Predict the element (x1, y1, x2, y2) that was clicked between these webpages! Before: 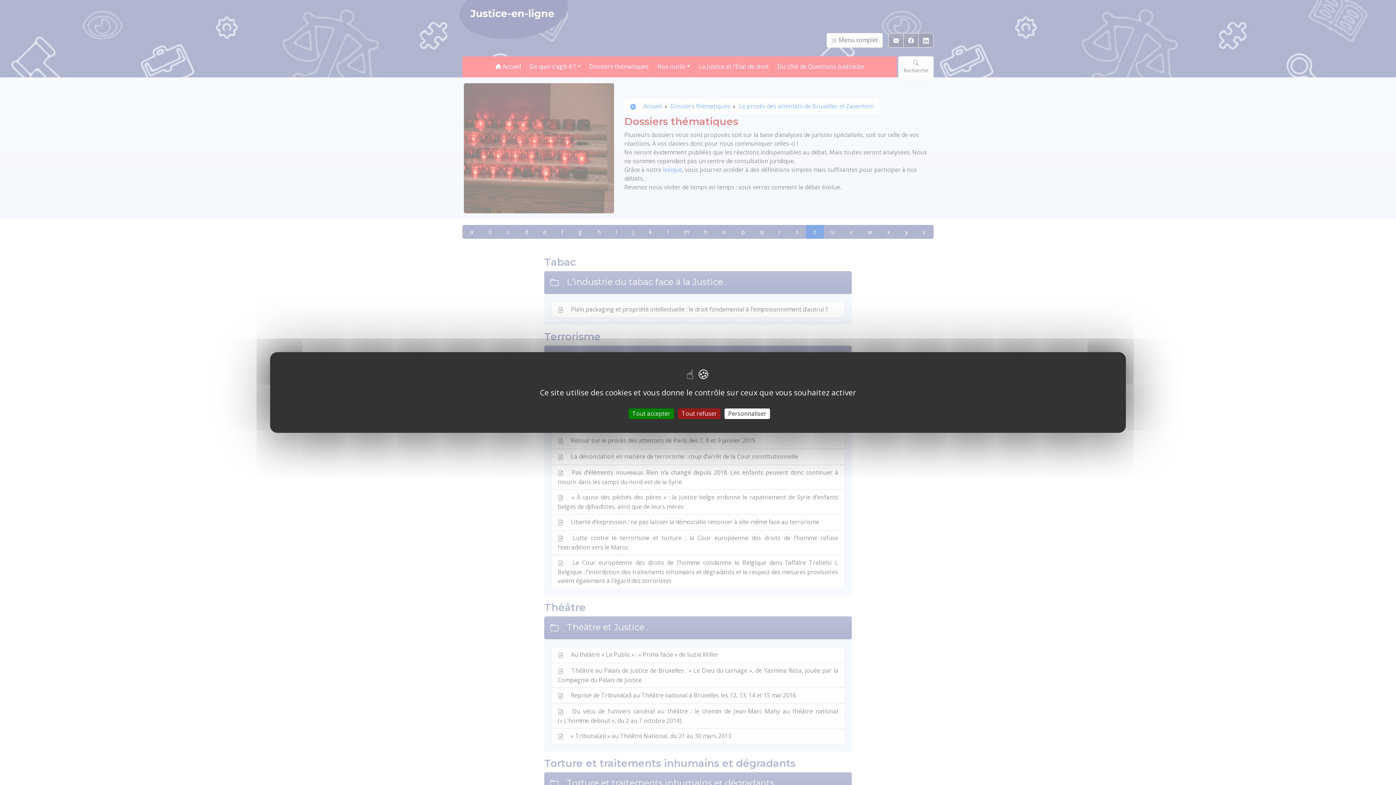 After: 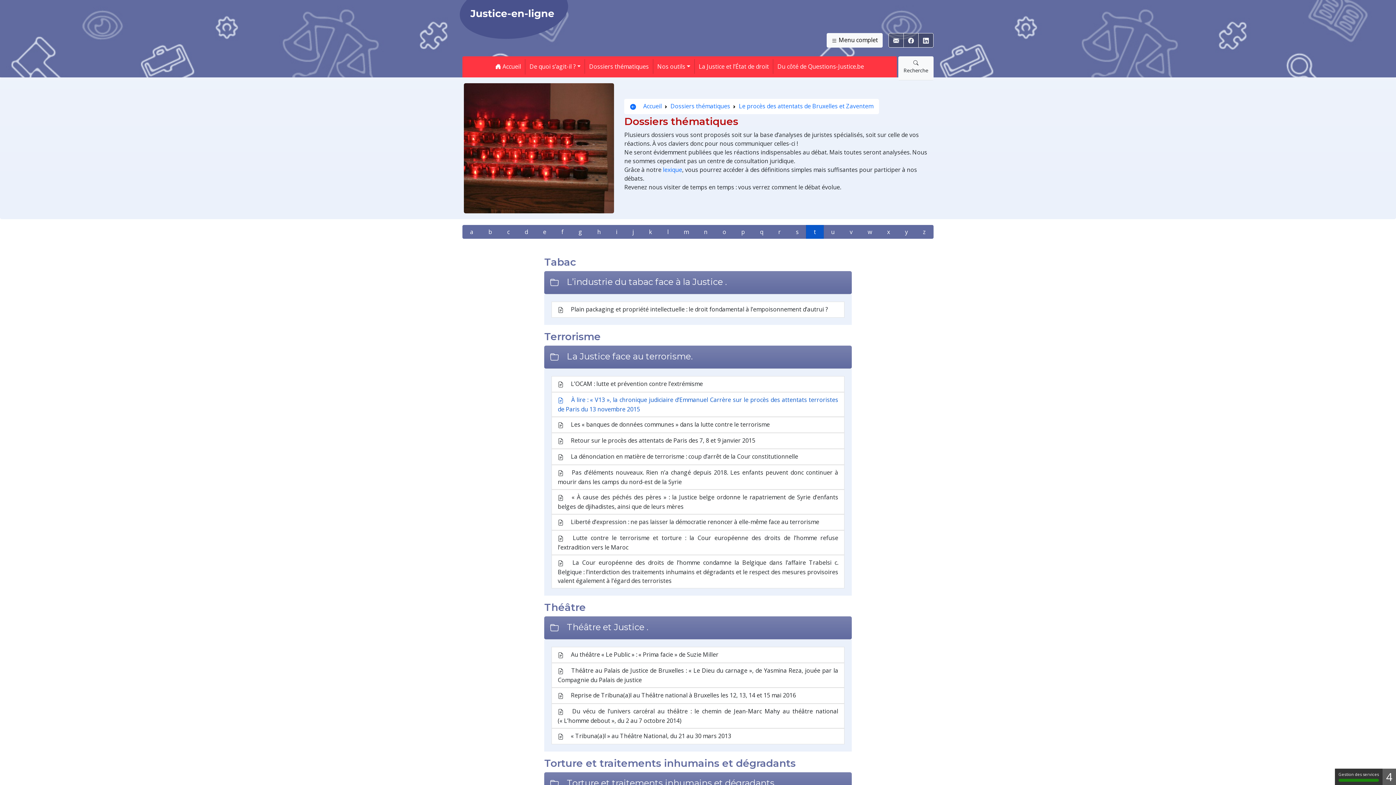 Action: bbox: (628, 408, 674, 419) label: Tout accepter